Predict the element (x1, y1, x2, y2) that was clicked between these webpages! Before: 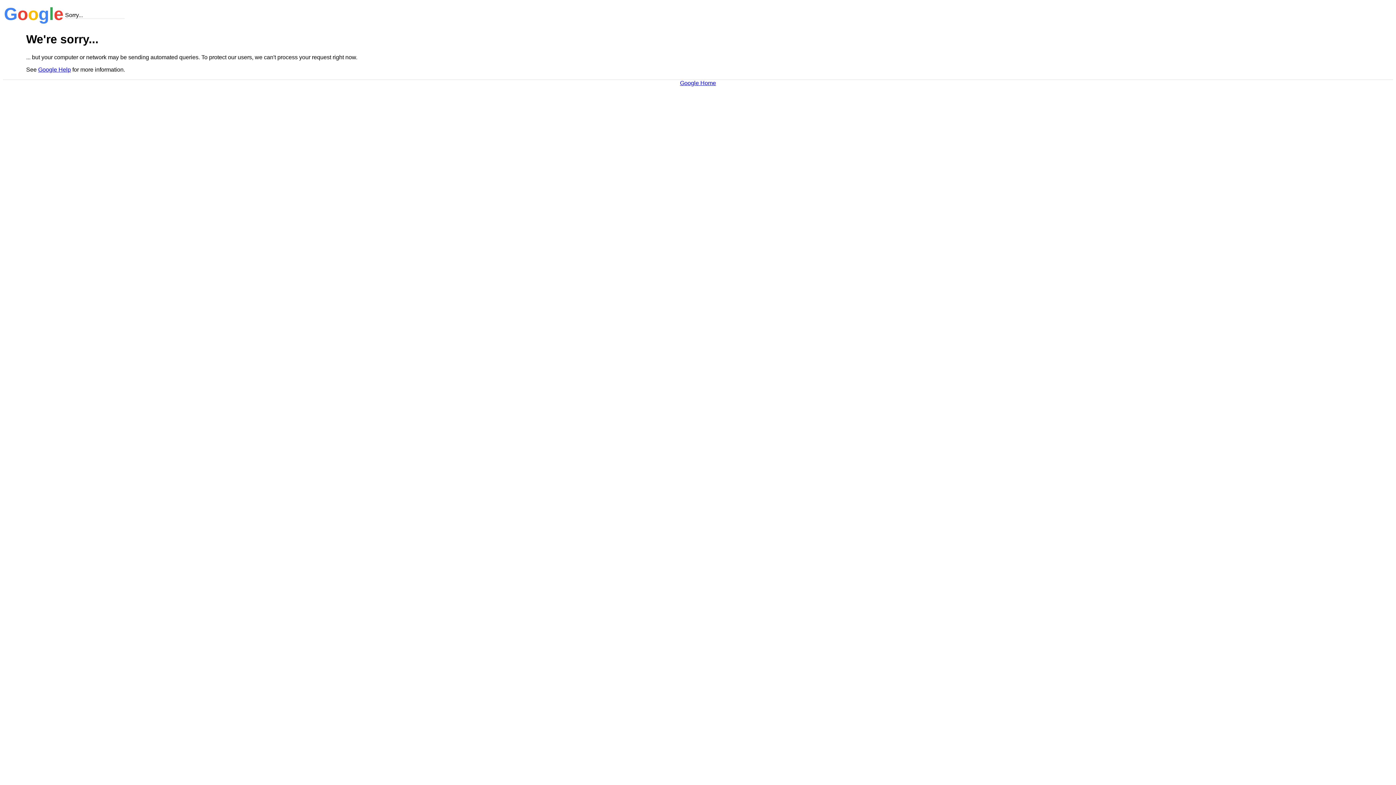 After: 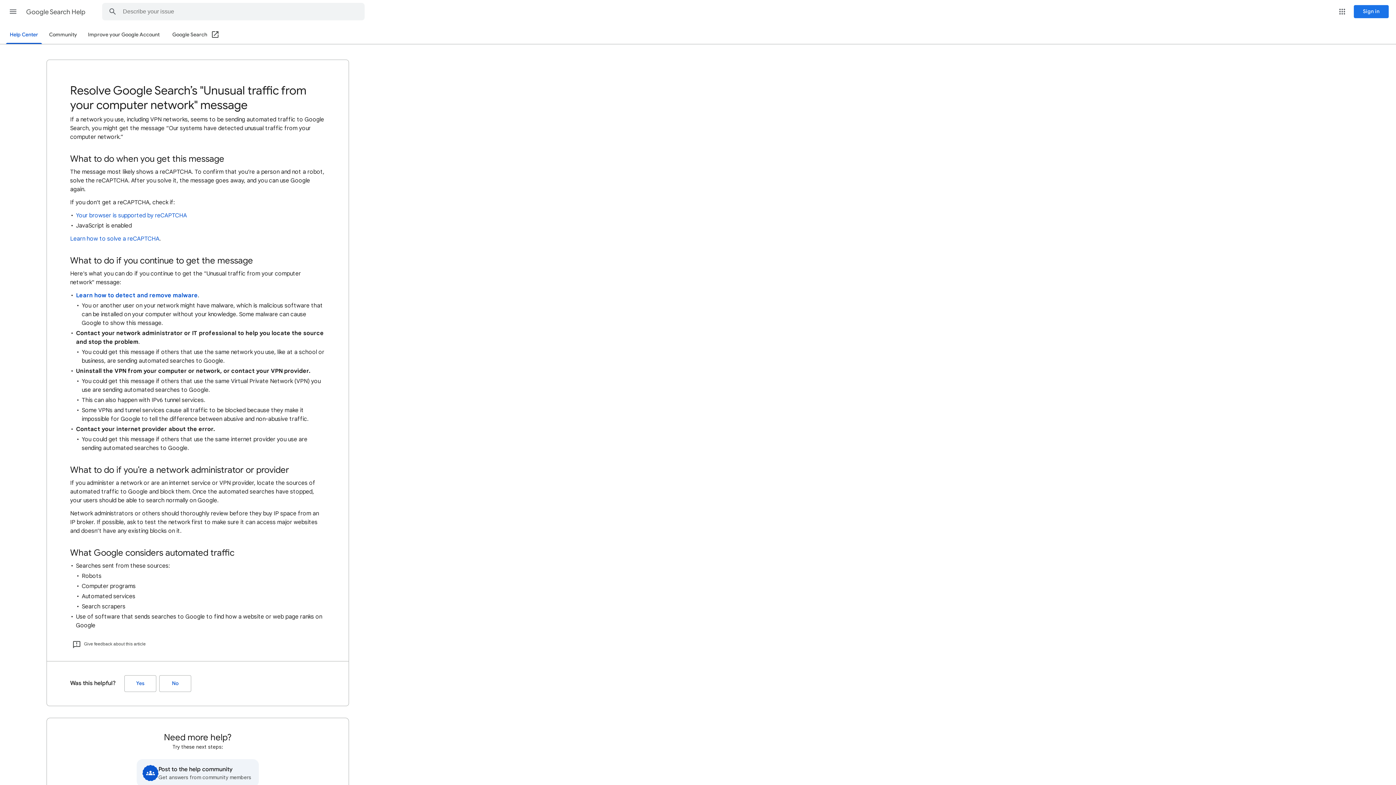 Action: bbox: (38, 66, 70, 72) label: Google Help